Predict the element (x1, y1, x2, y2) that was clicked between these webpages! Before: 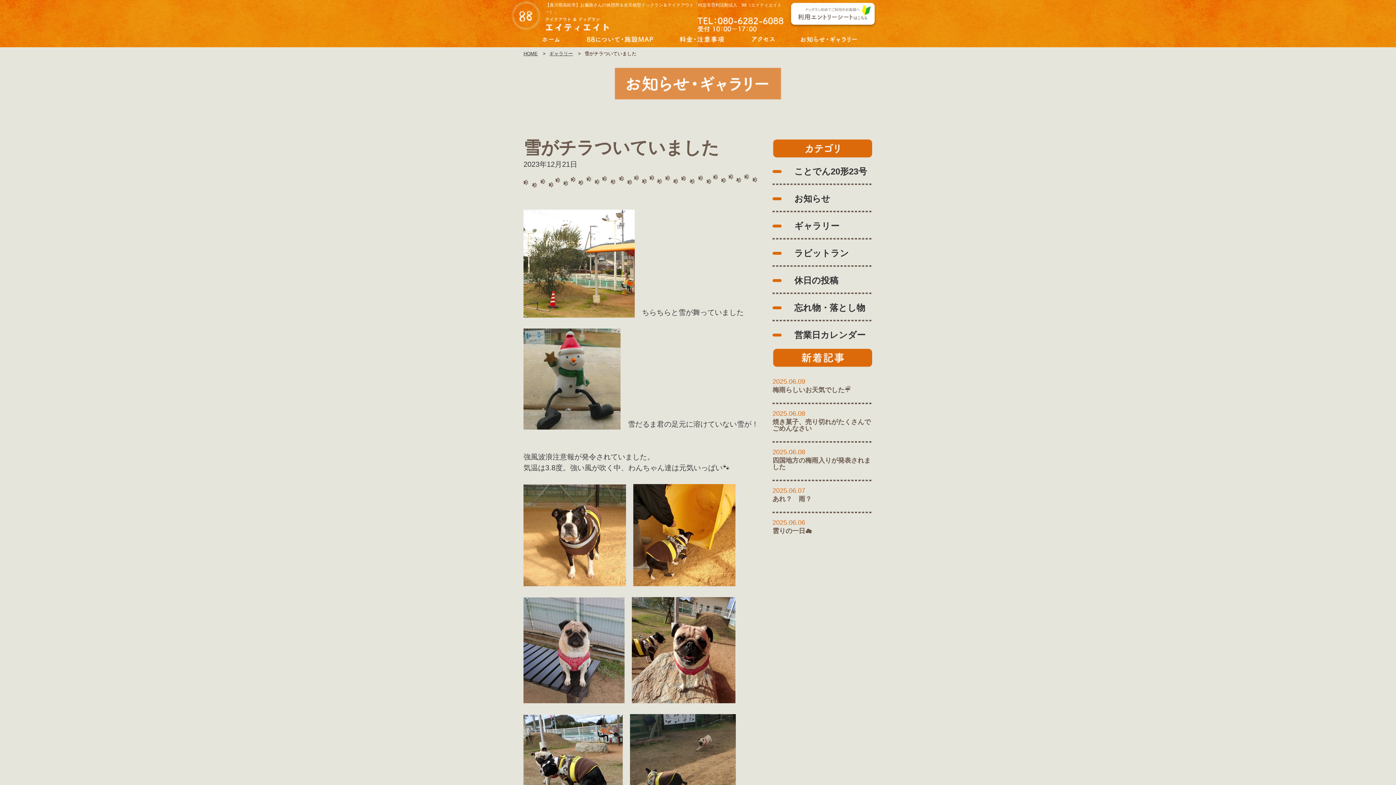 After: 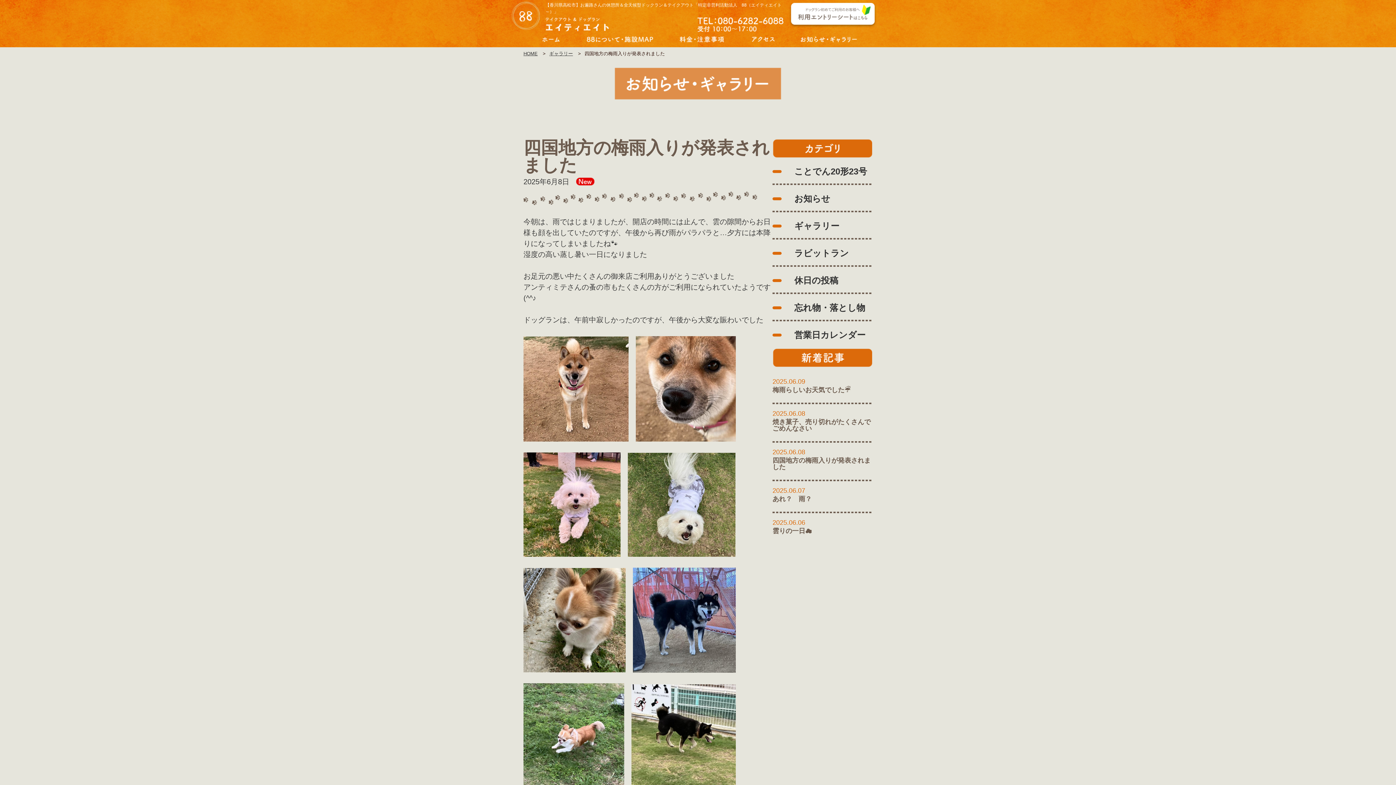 Action: label: 2025.06.08
四国地方の梅雨入りが発表されました bbox: (772, 447, 872, 470)